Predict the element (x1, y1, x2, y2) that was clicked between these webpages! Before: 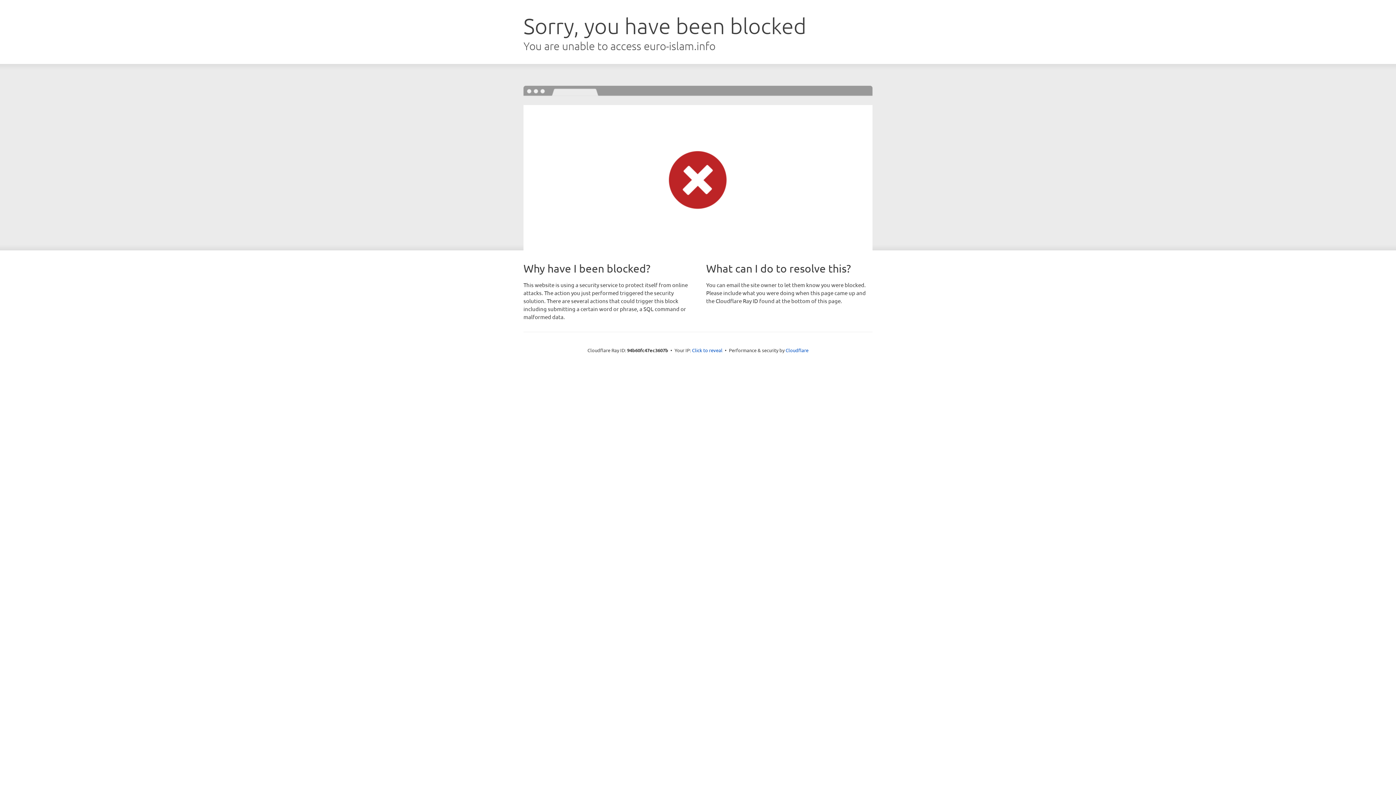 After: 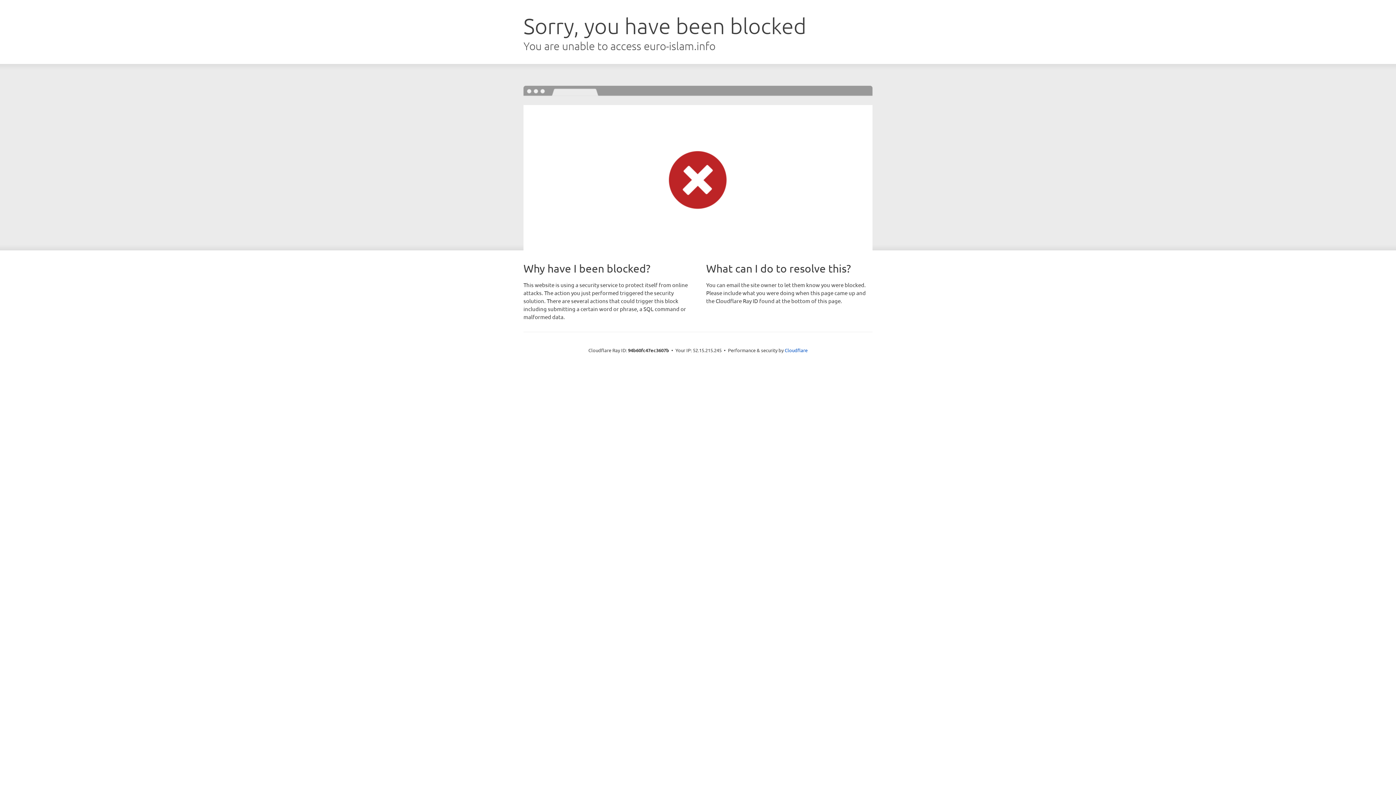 Action: bbox: (692, 346, 722, 353) label: Click to reveal